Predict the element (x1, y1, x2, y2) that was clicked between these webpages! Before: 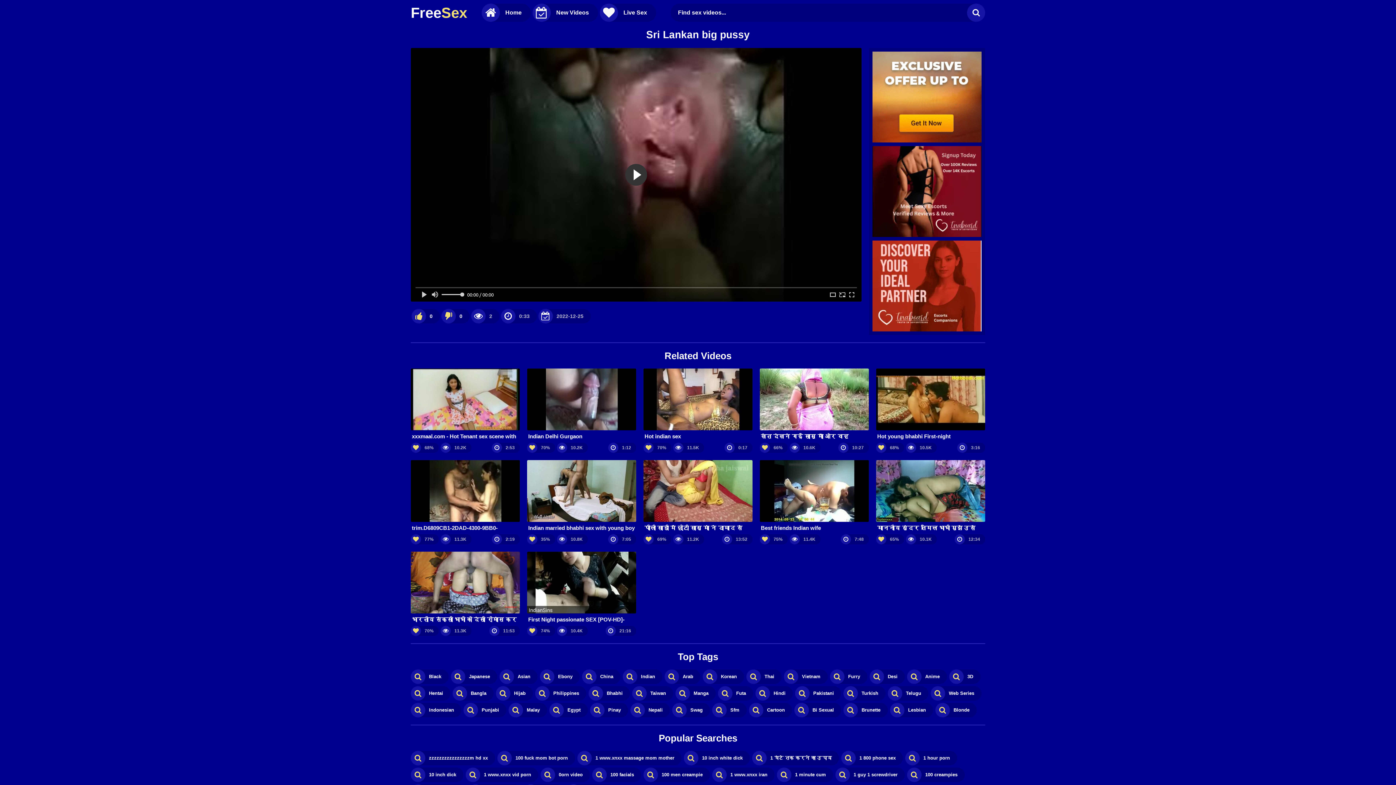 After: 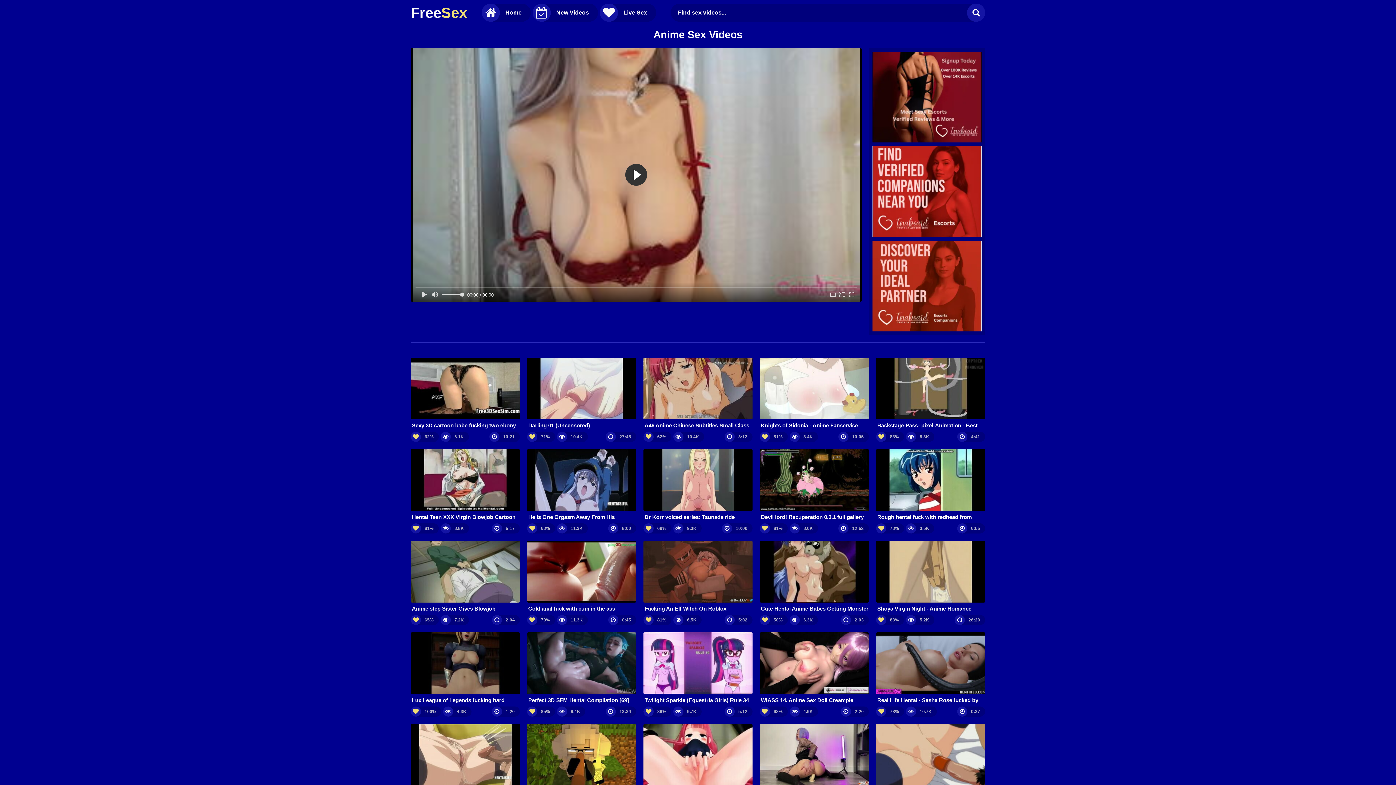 Action: bbox: (907, 669, 947, 684) label: Anime